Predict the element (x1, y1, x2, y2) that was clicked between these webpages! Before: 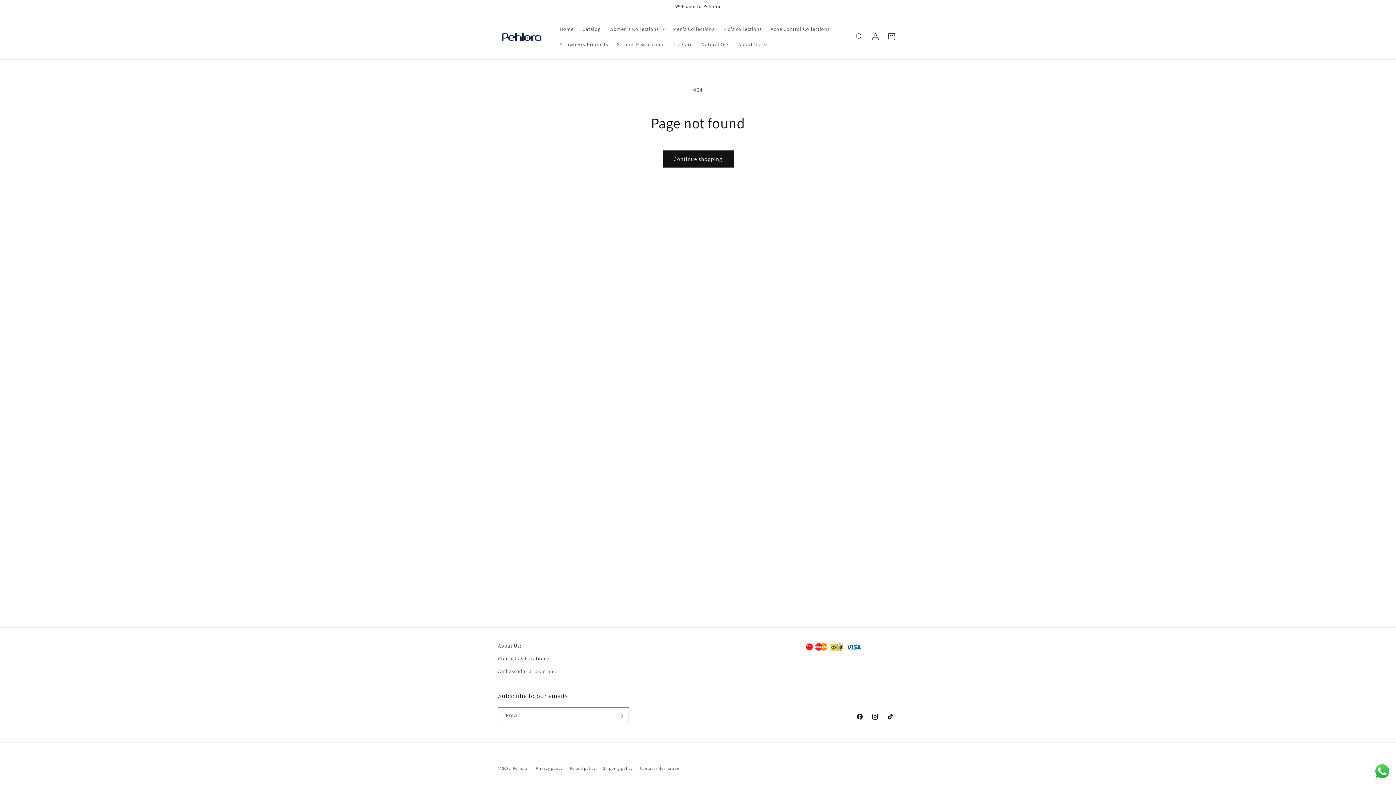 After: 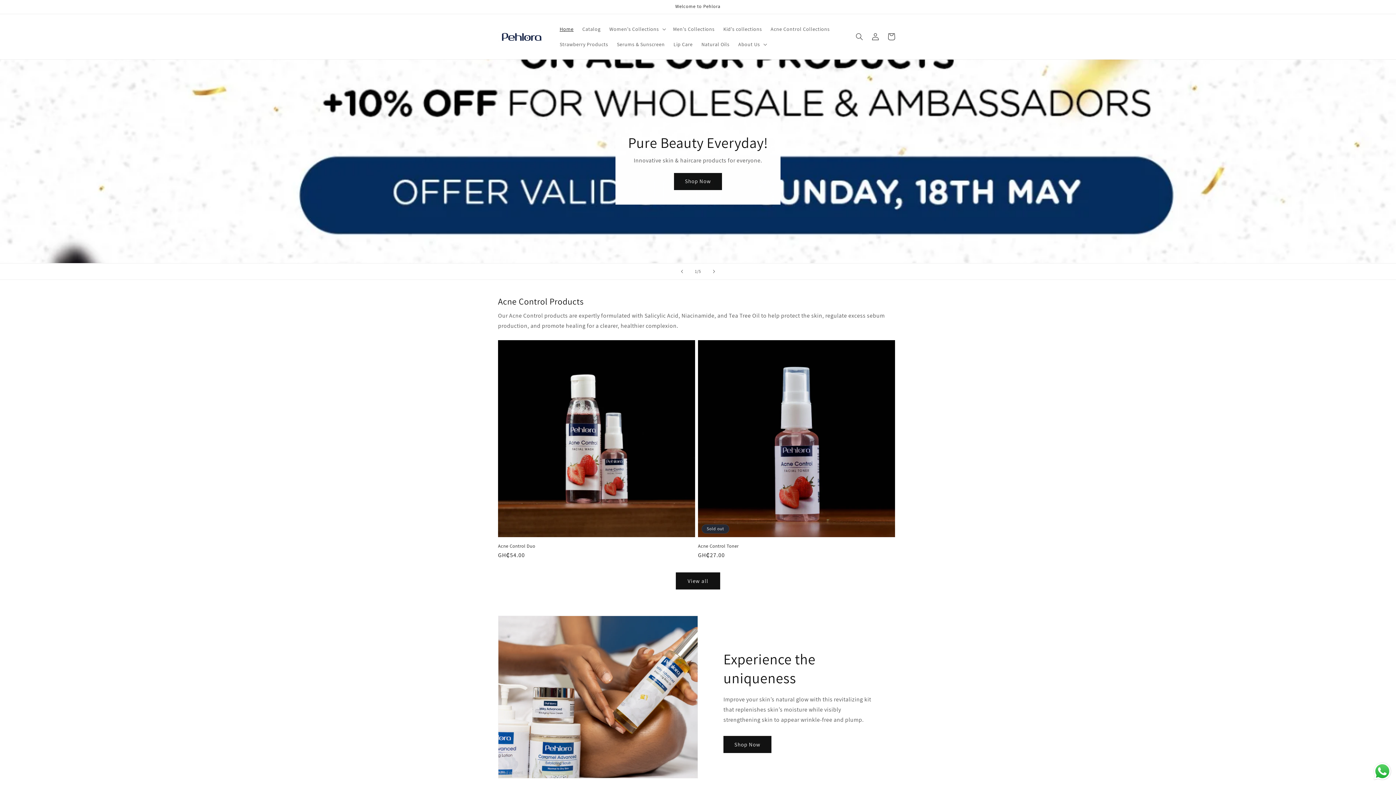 Action: bbox: (555, 21, 578, 36) label: Home